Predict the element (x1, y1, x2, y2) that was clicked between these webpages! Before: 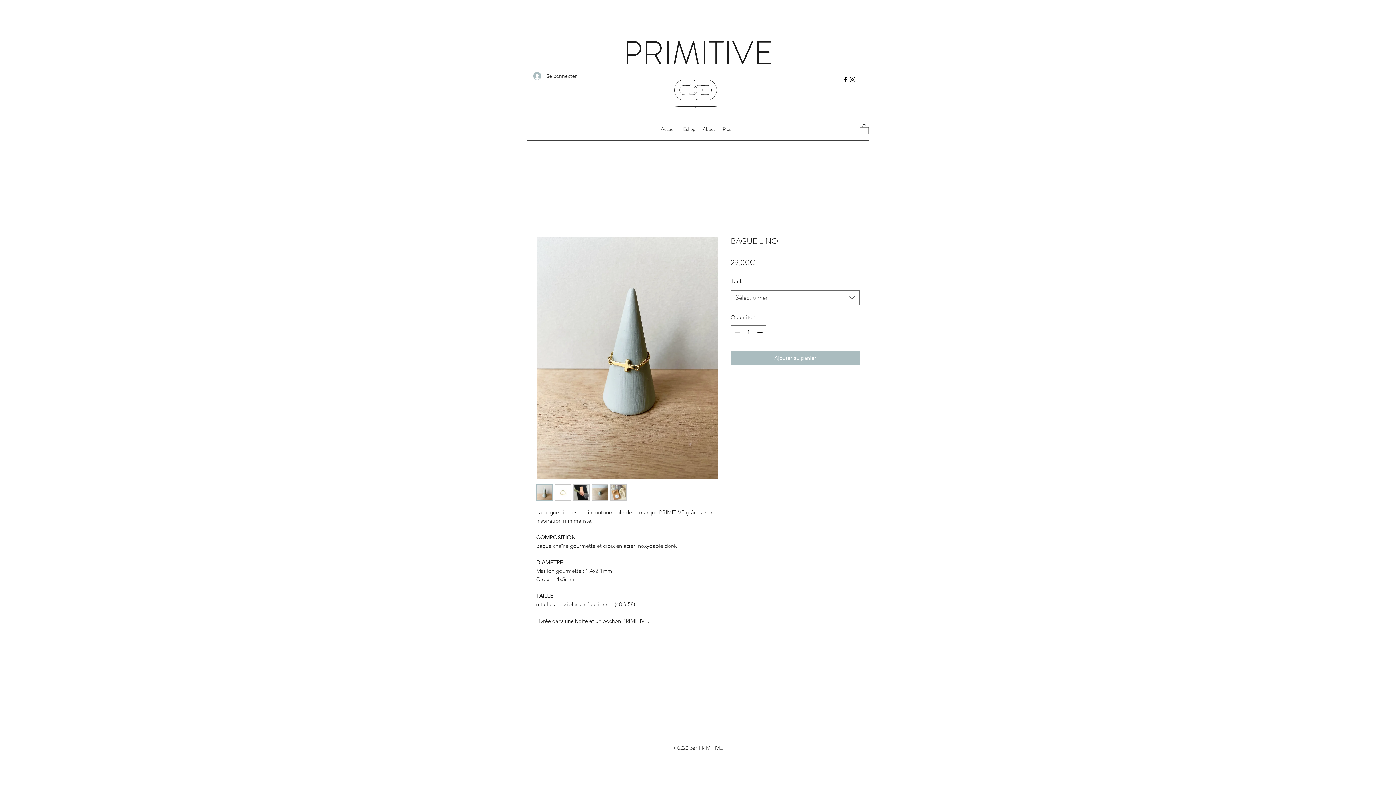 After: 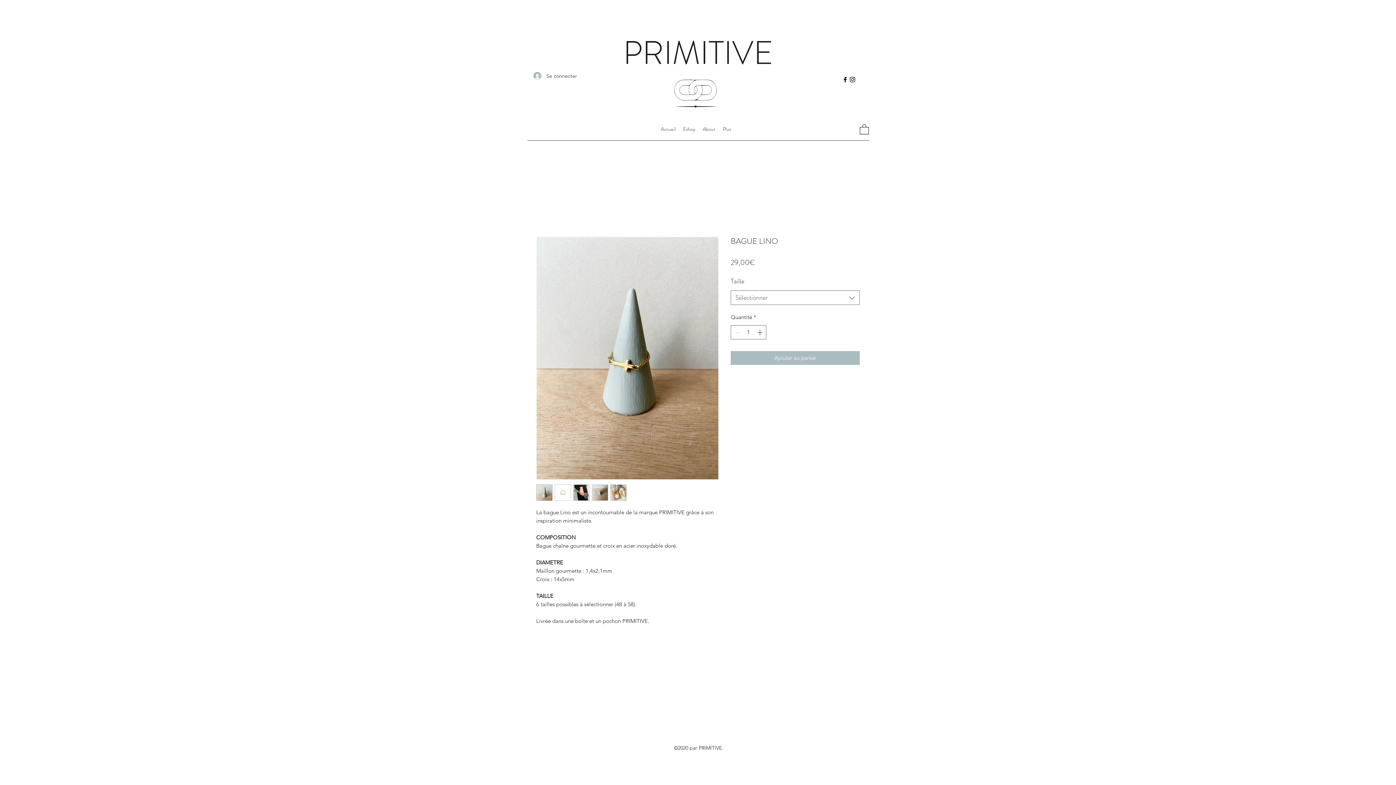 Action: label: Facebook bbox: (841, 76, 849, 83)